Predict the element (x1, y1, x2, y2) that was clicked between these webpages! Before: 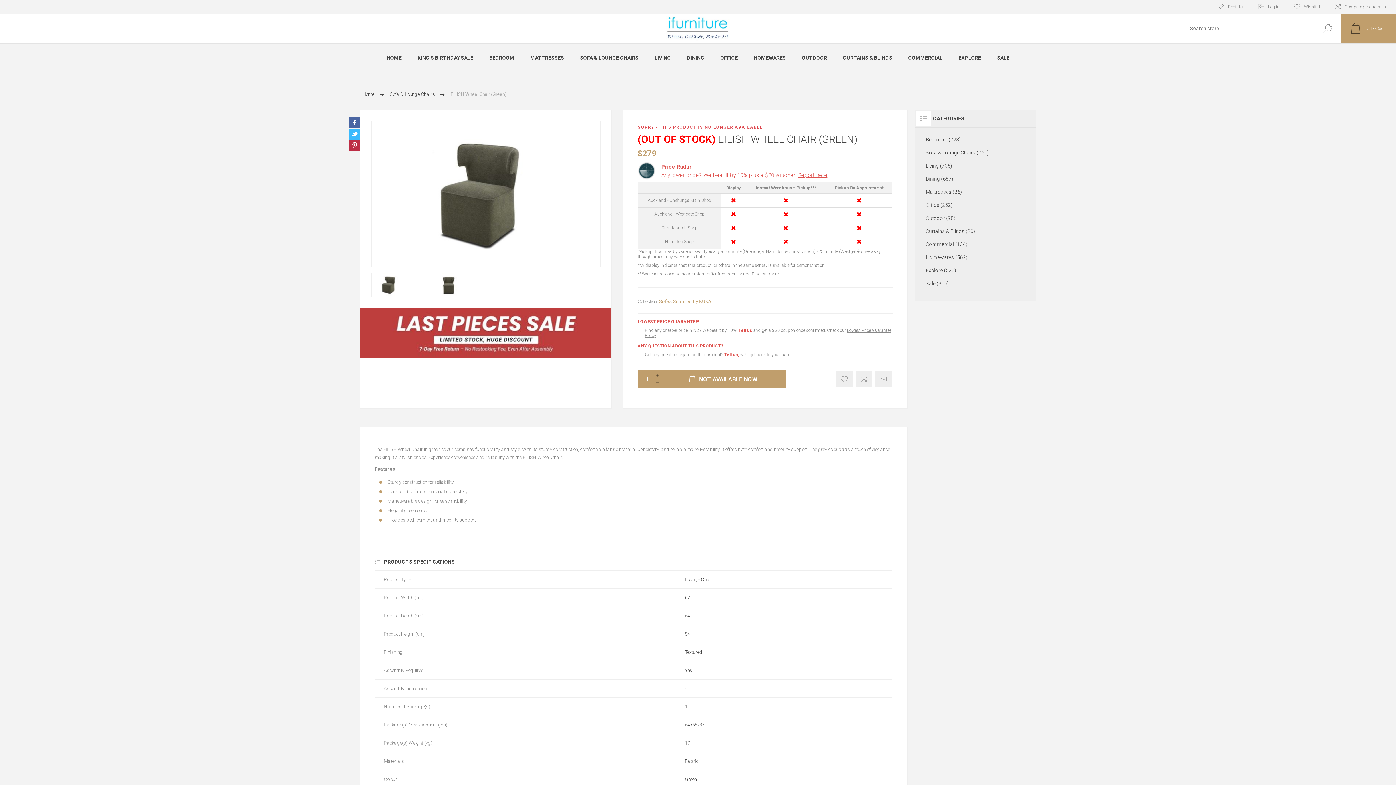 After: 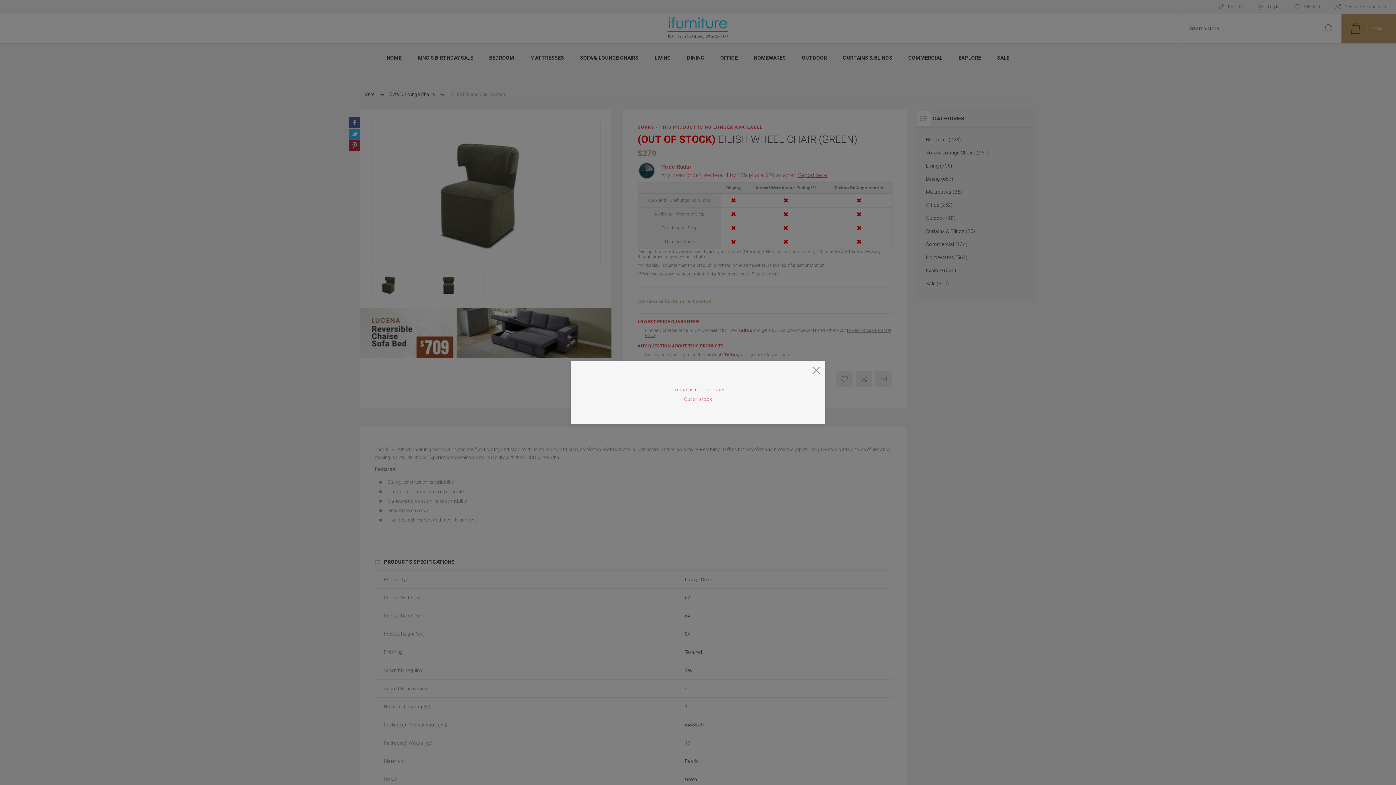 Action: label: Add to wishlist bbox: (836, 371, 852, 387)